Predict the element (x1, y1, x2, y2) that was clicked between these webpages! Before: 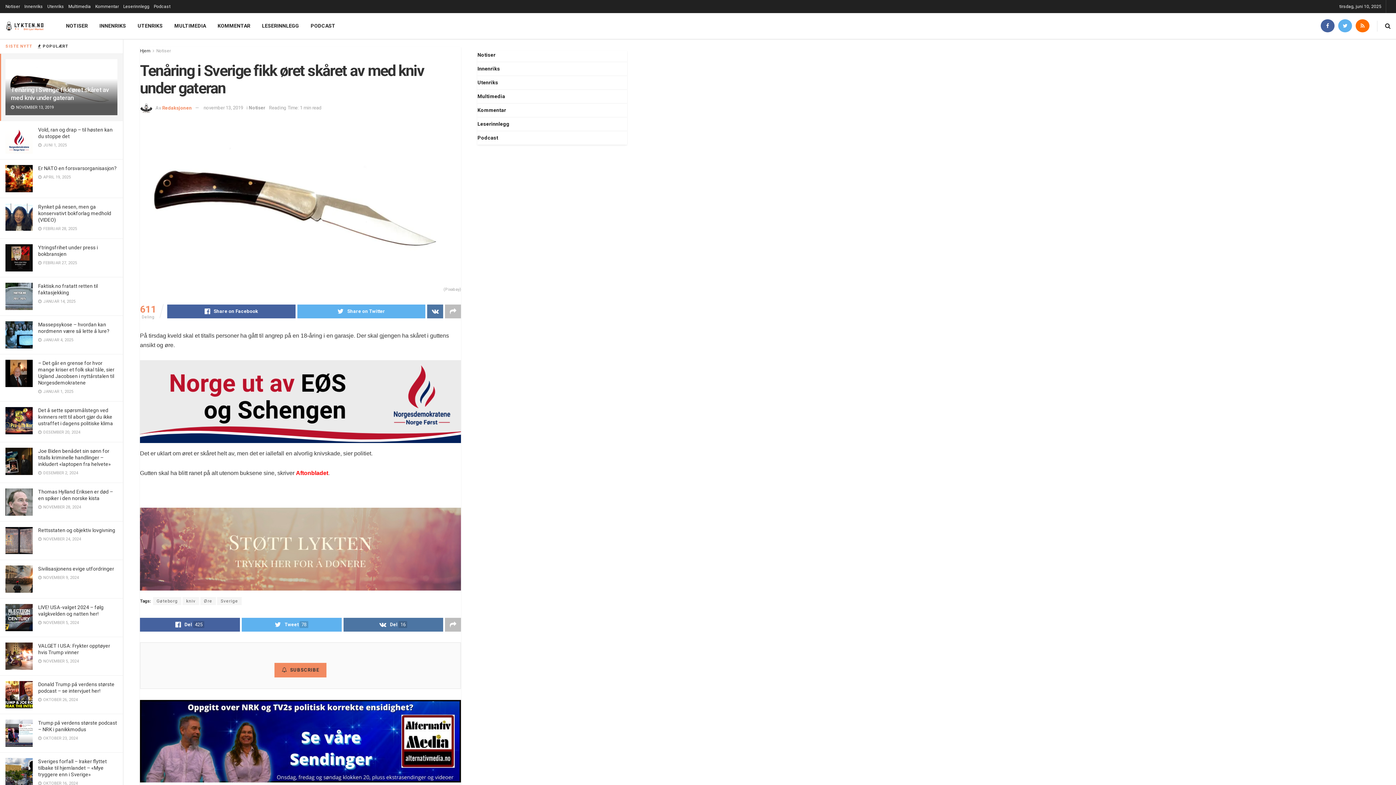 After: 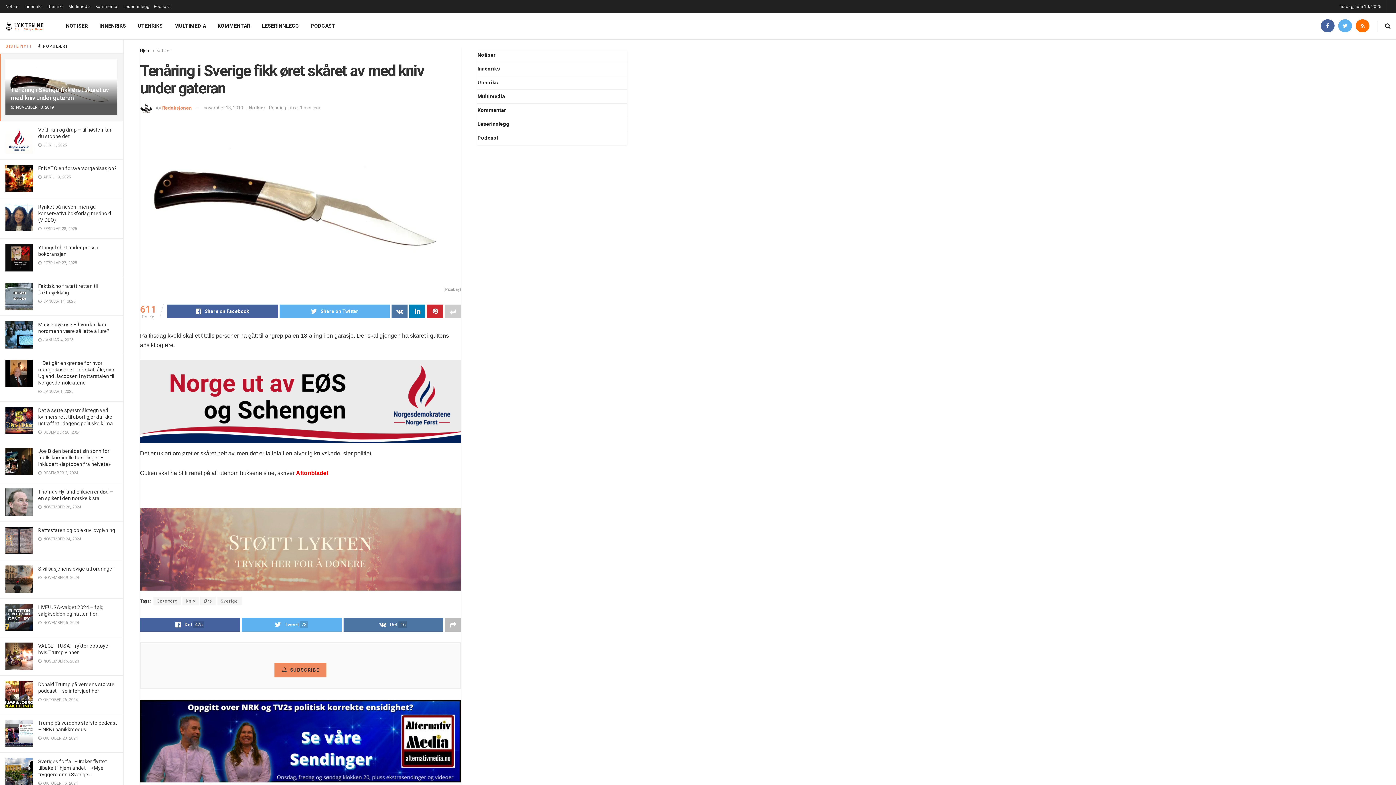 Action: bbox: (445, 307, 461, 321)